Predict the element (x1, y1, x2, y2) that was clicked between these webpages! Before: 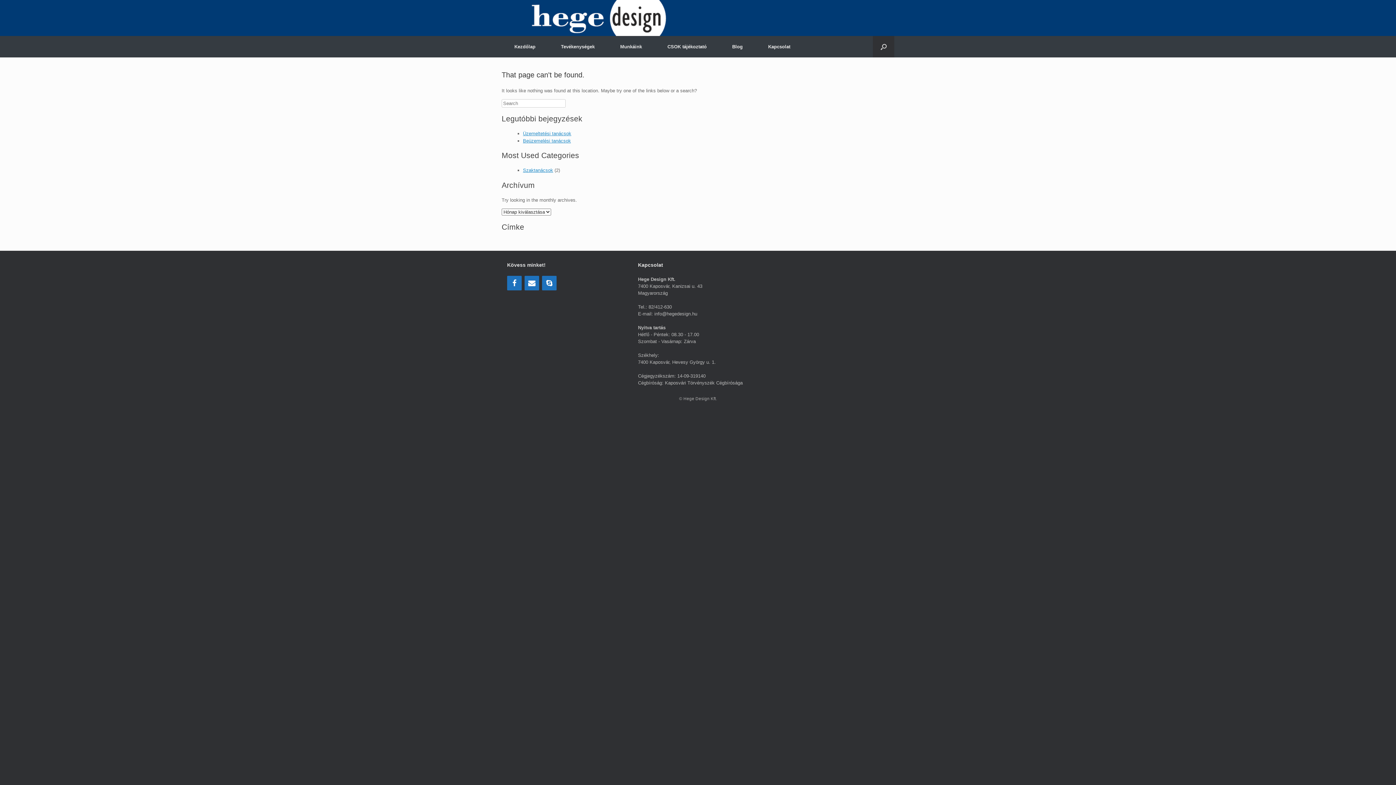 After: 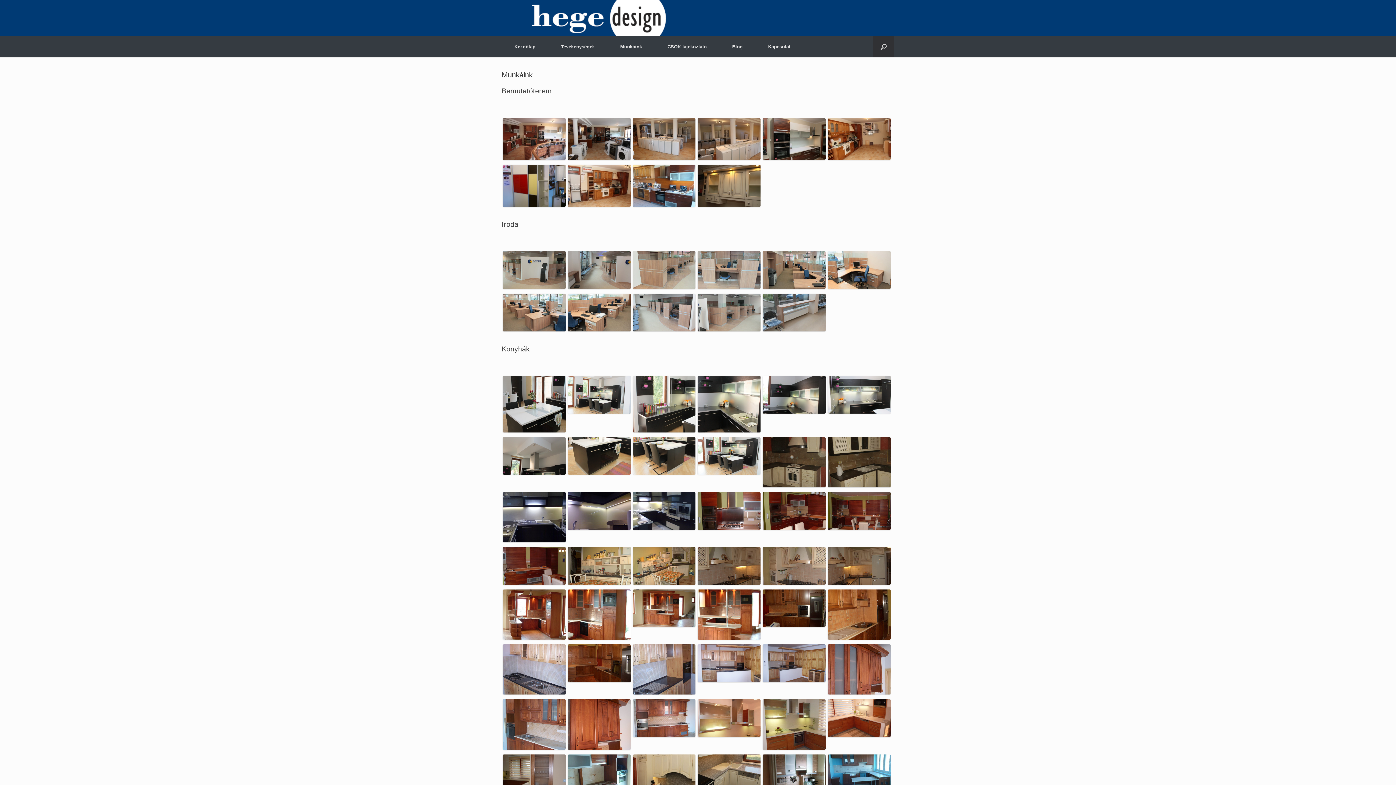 Action: label: Munkáink bbox: (607, 36, 654, 57)